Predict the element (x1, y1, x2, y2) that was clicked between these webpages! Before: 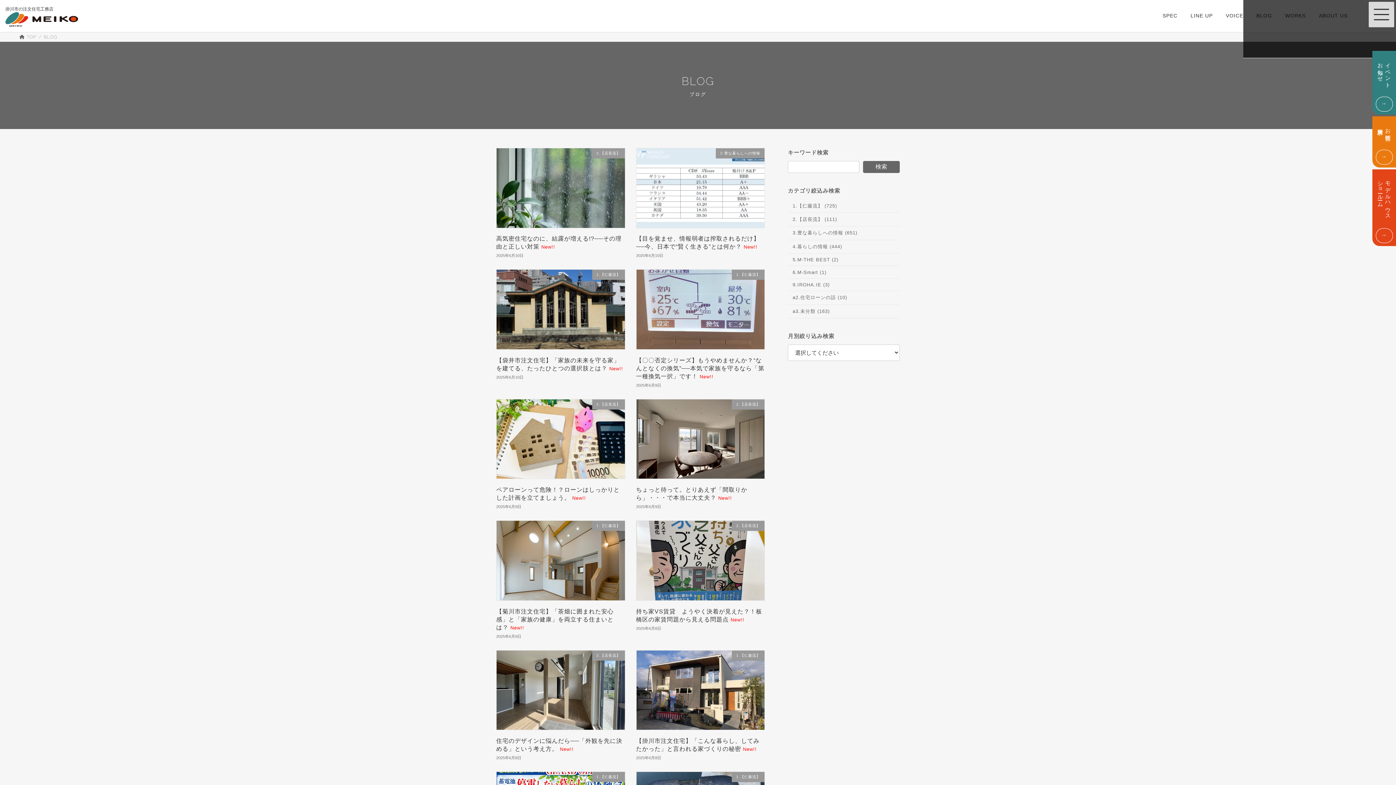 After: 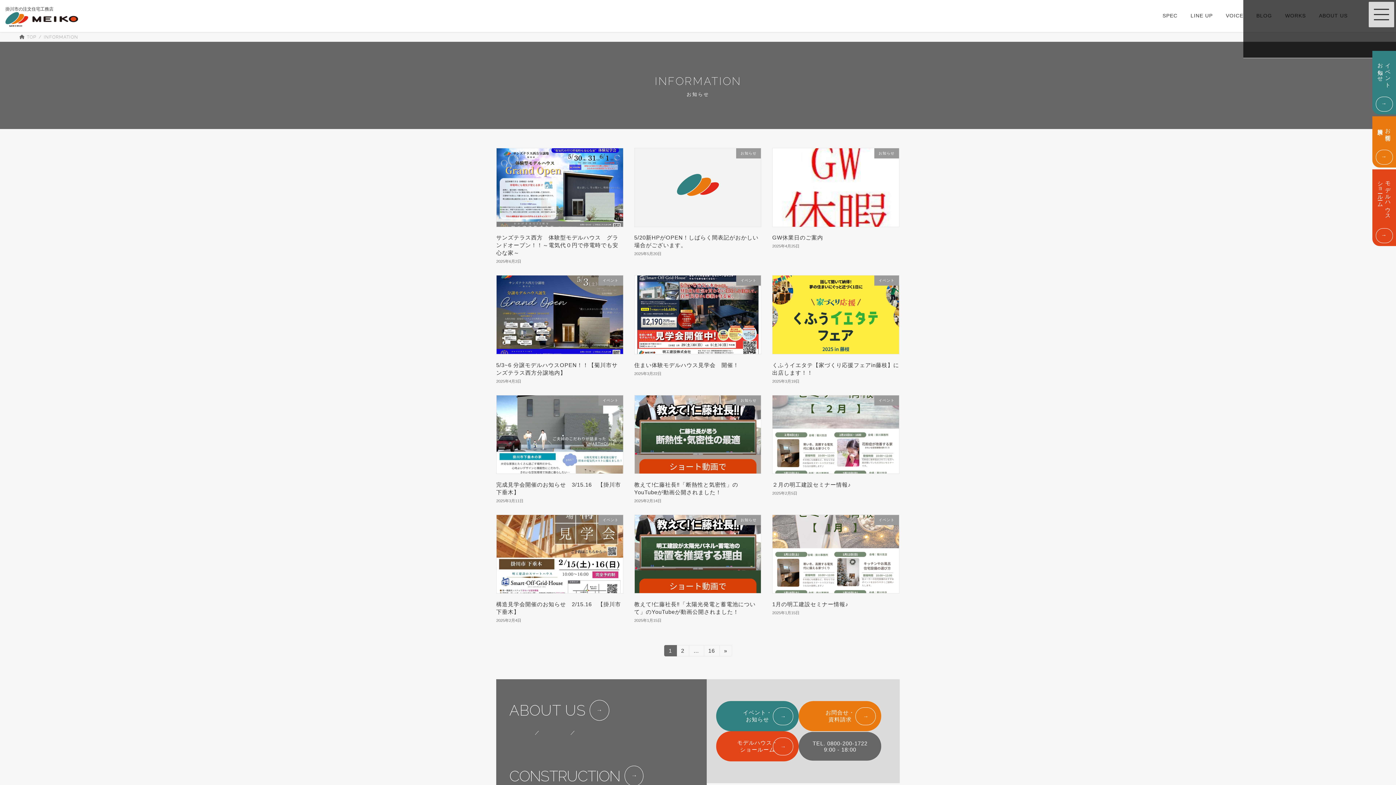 Action: bbox: (1367, 50, 1396, 114) label: グループリンク